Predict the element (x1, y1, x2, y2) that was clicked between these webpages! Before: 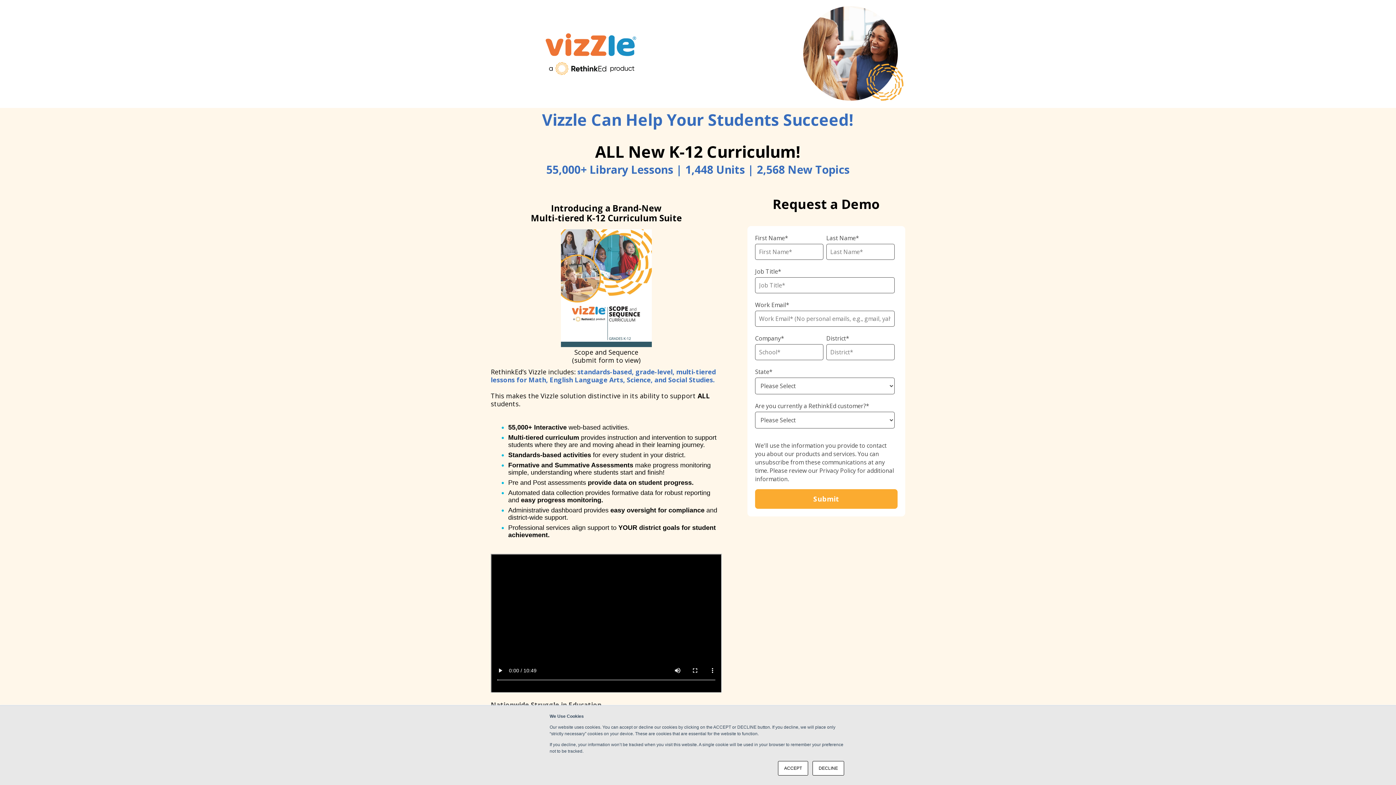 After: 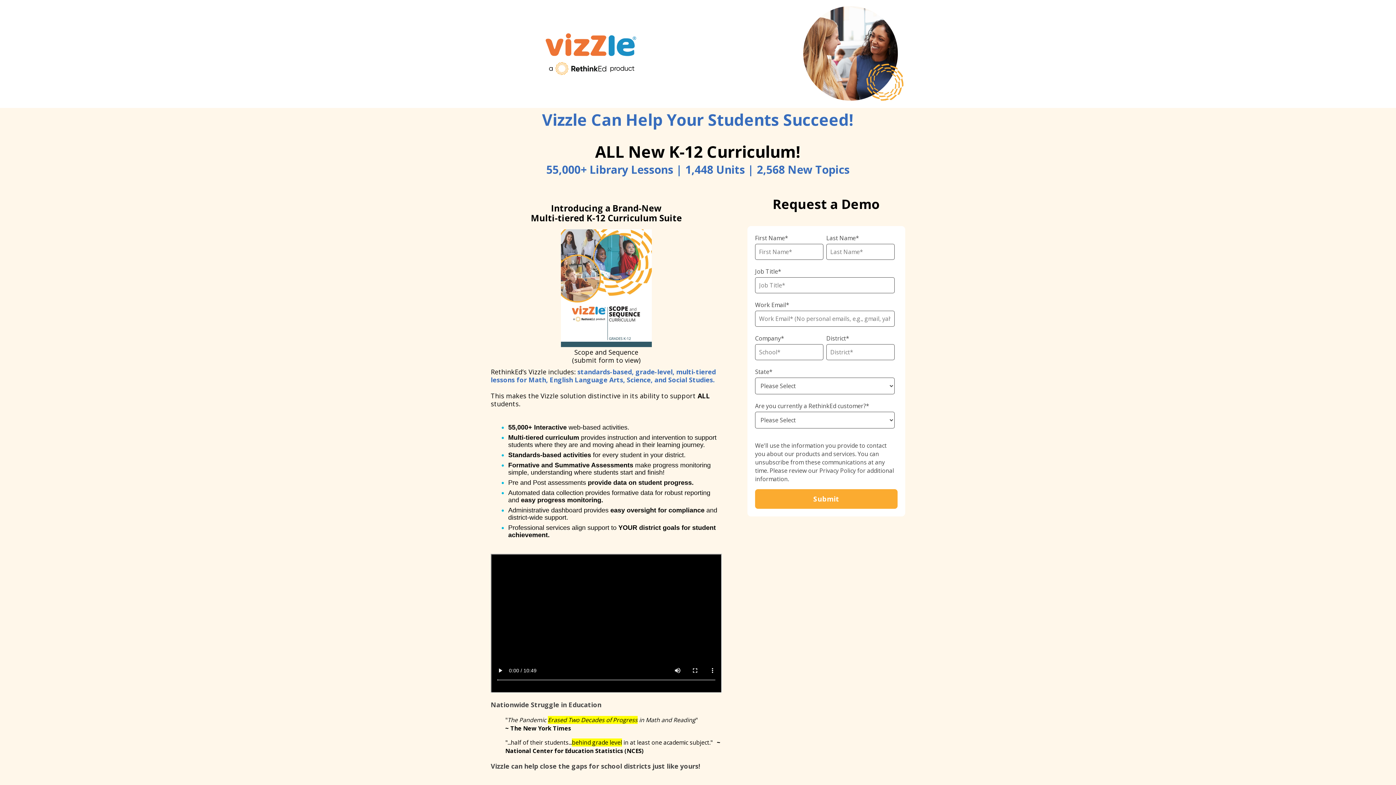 Action: label: DECLINE bbox: (812, 761, 844, 776)